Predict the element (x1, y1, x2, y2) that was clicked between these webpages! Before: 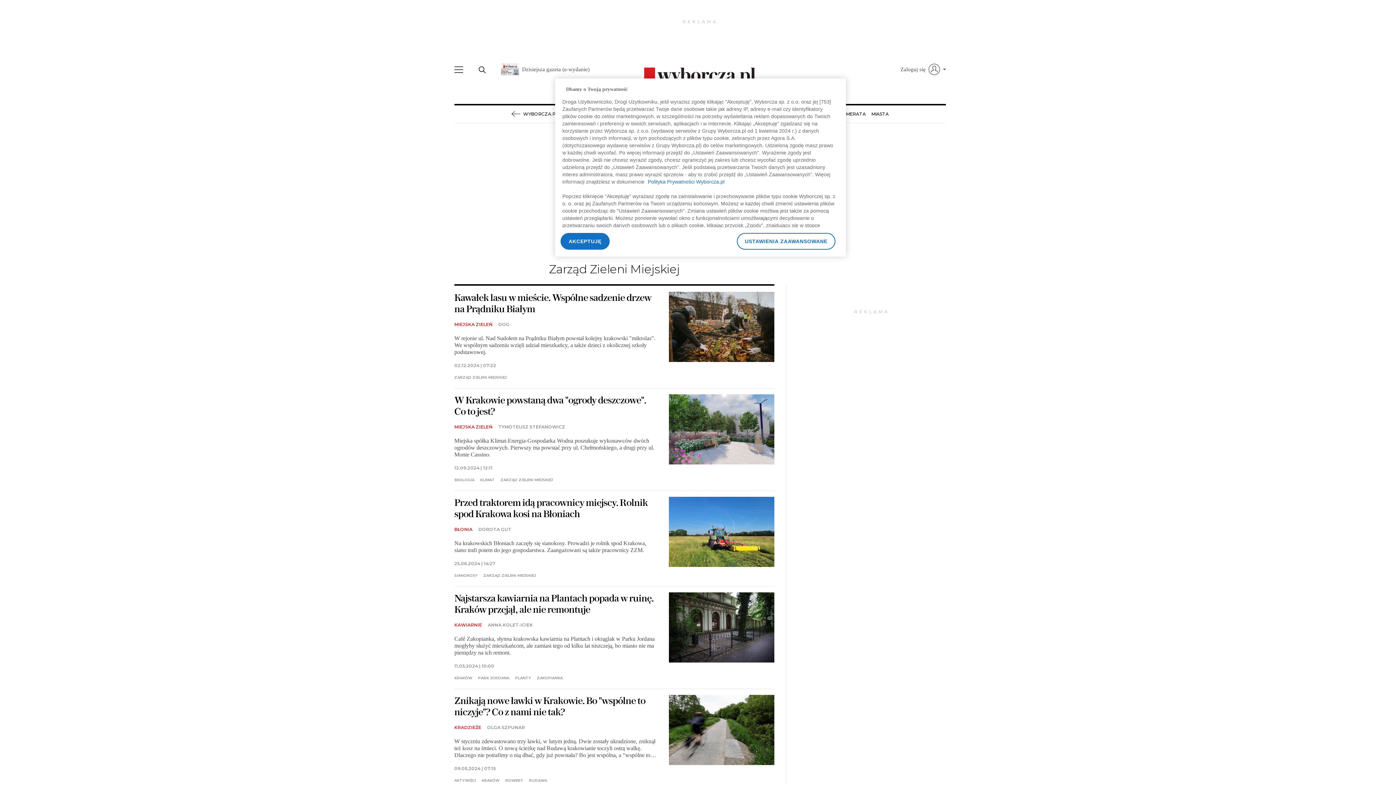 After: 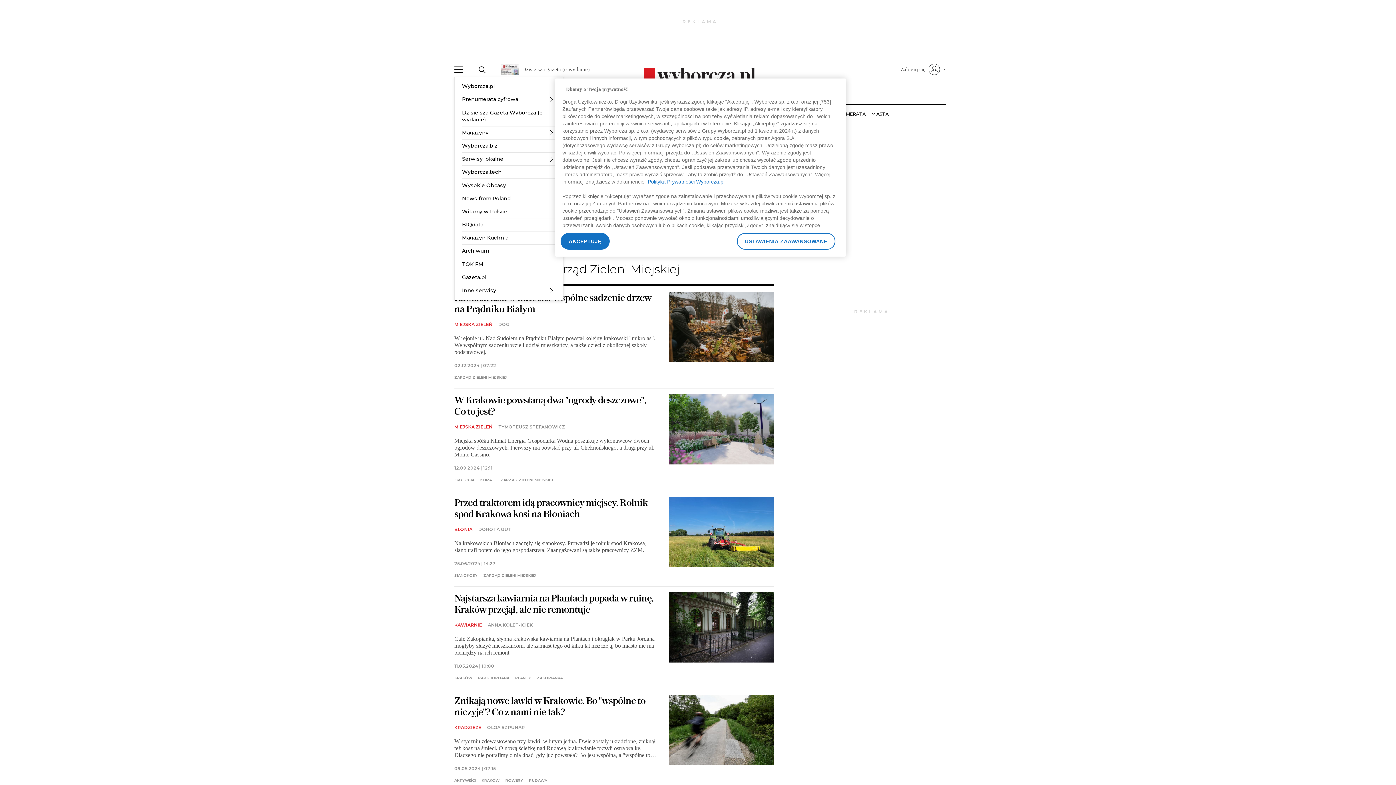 Action: bbox: (454, 60, 463, 78)